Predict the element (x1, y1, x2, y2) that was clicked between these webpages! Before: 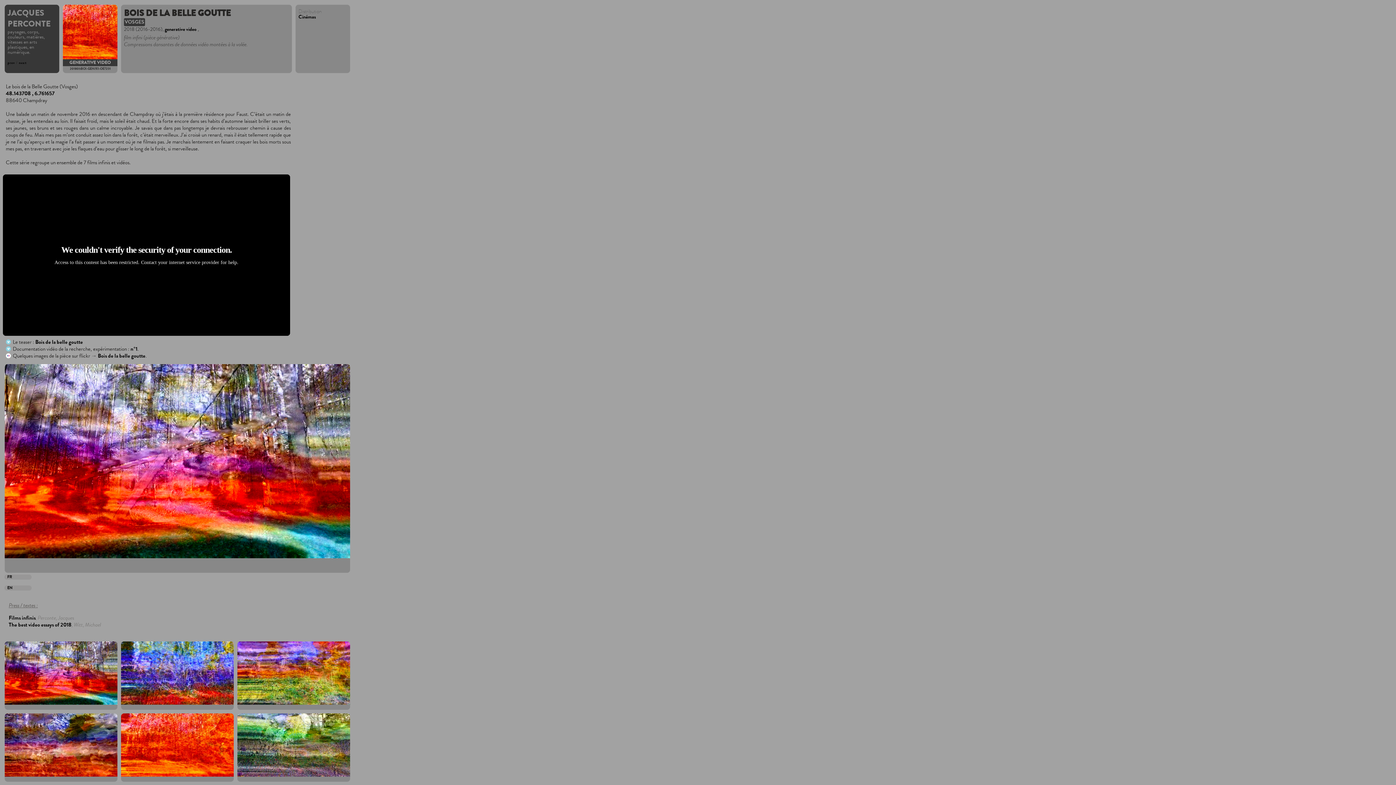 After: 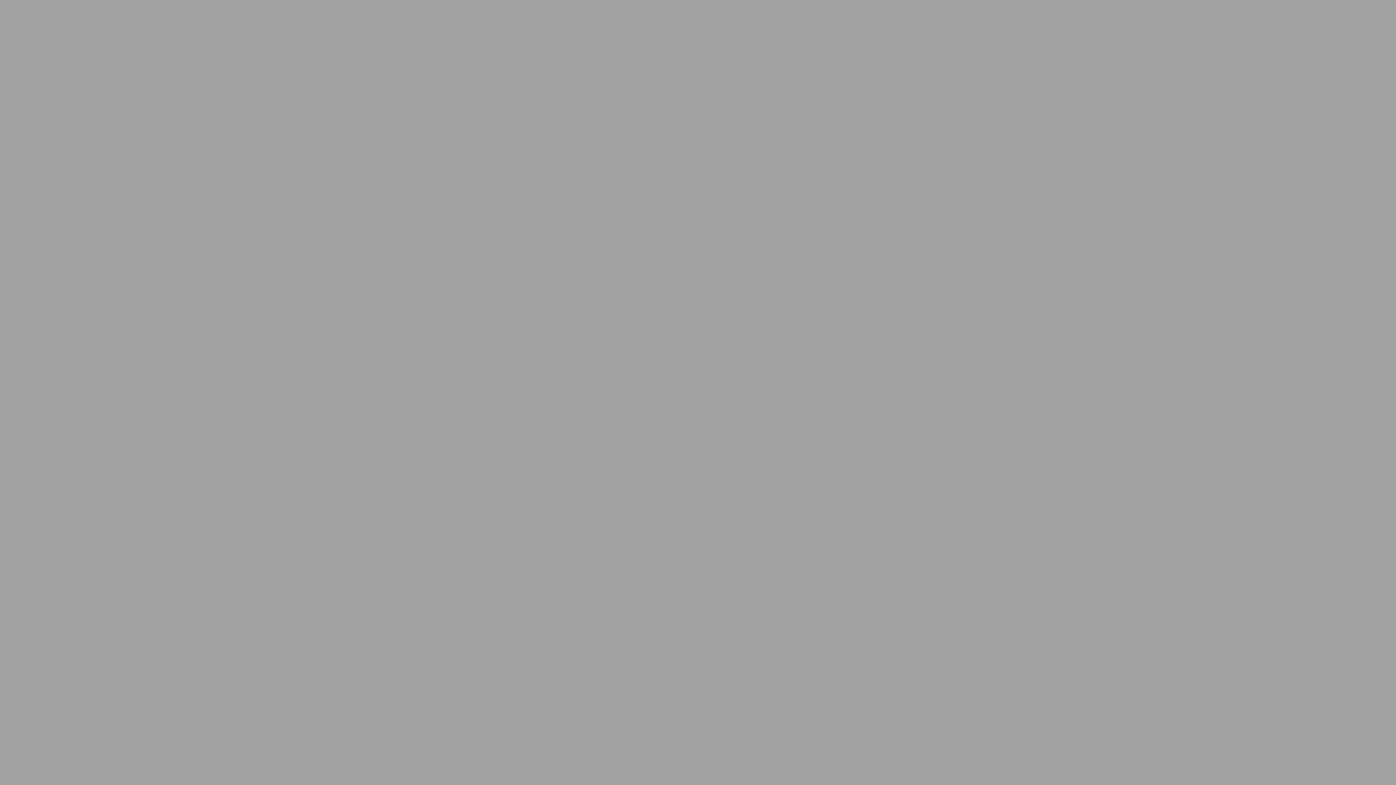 Action: bbox: (69, 60, 110, 65) label: GENERATIVE VIDEO